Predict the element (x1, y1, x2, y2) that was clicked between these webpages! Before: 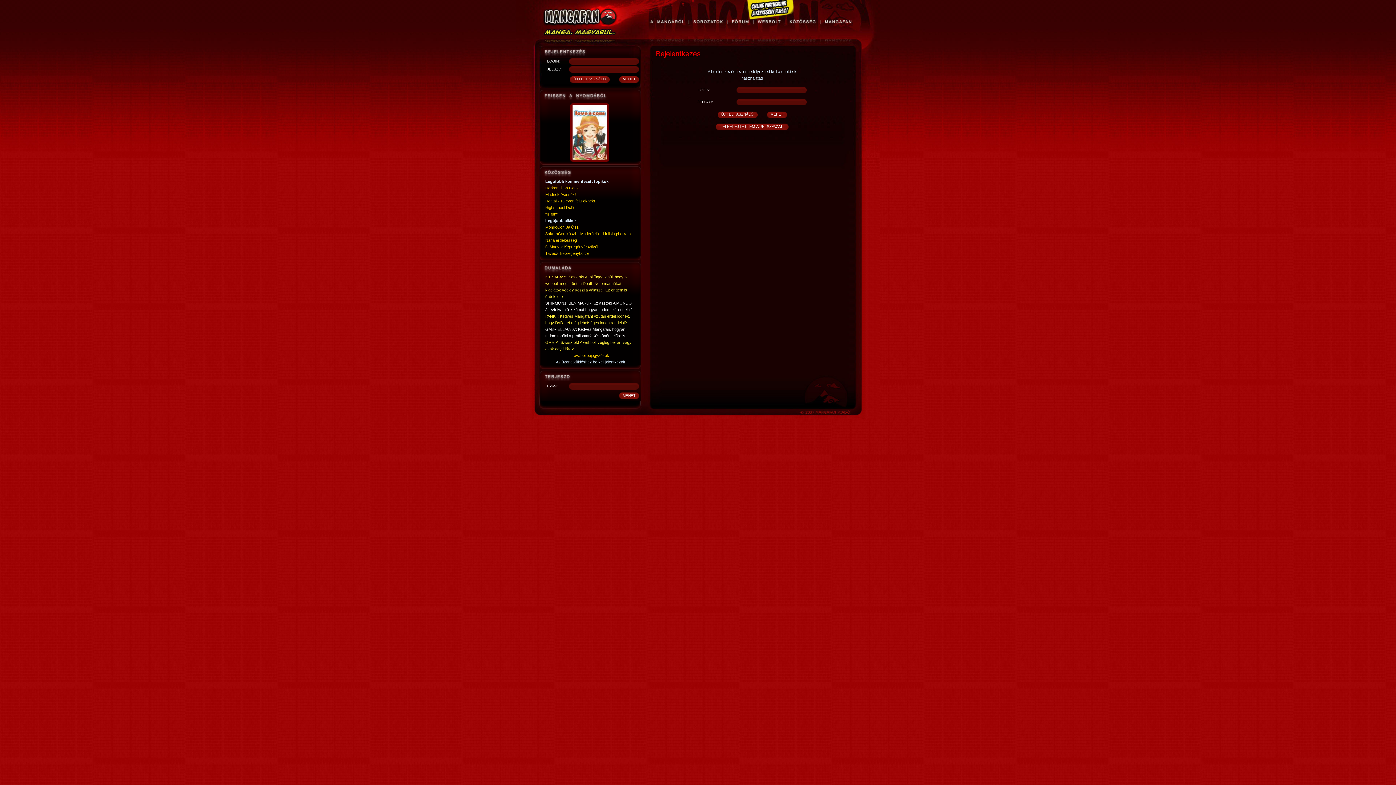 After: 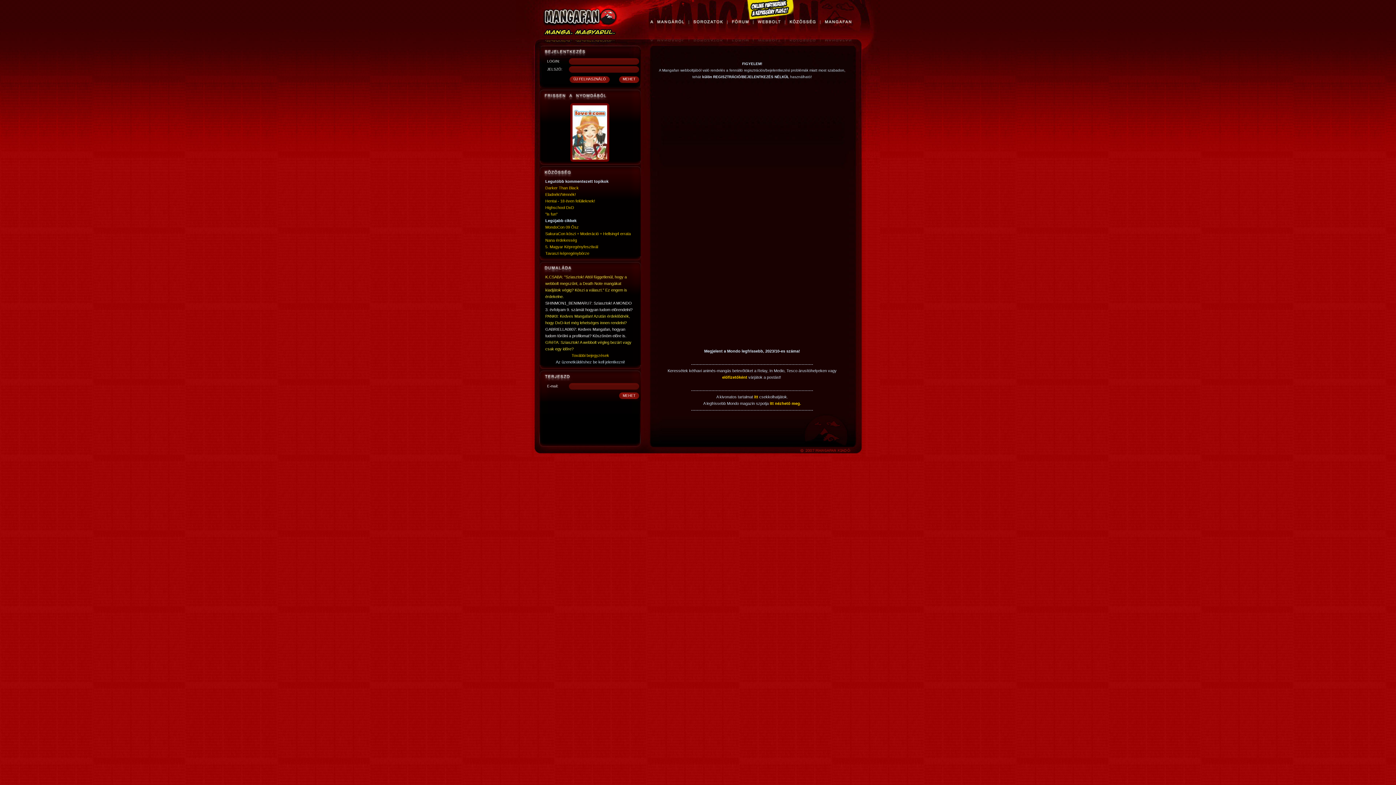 Action: bbox: (543, 7, 594, 36)